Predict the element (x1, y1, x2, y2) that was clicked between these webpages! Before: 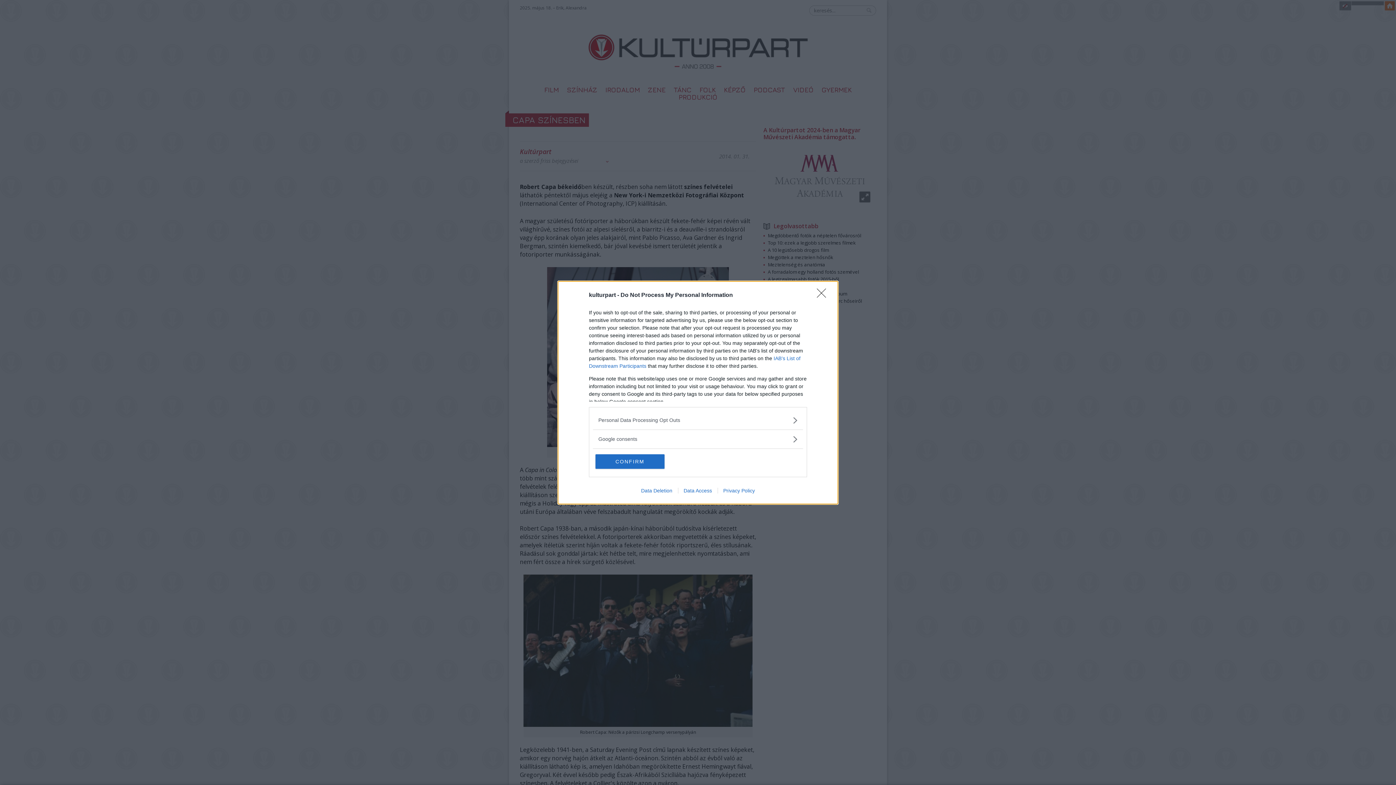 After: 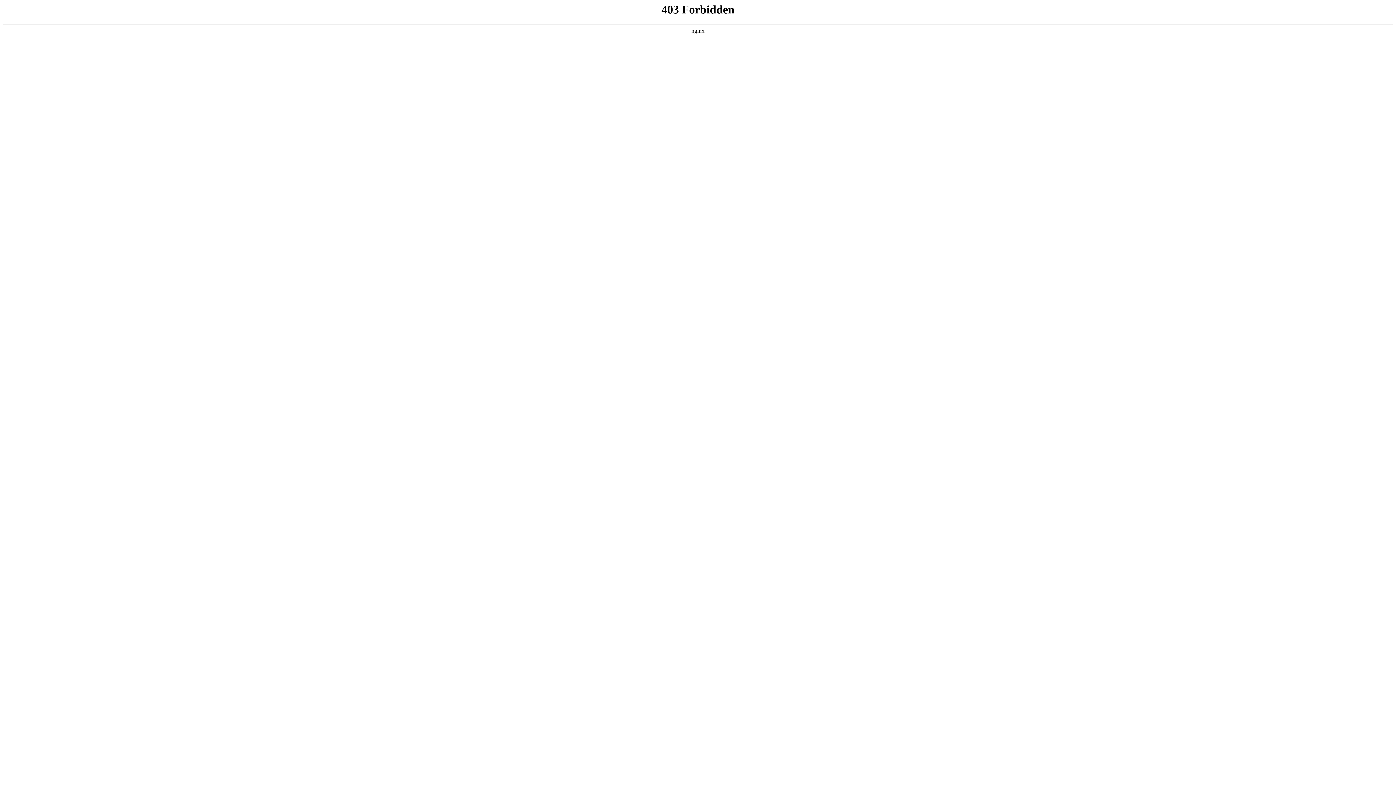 Action: bbox: (717, 487, 760, 493) label: Privacy Policy